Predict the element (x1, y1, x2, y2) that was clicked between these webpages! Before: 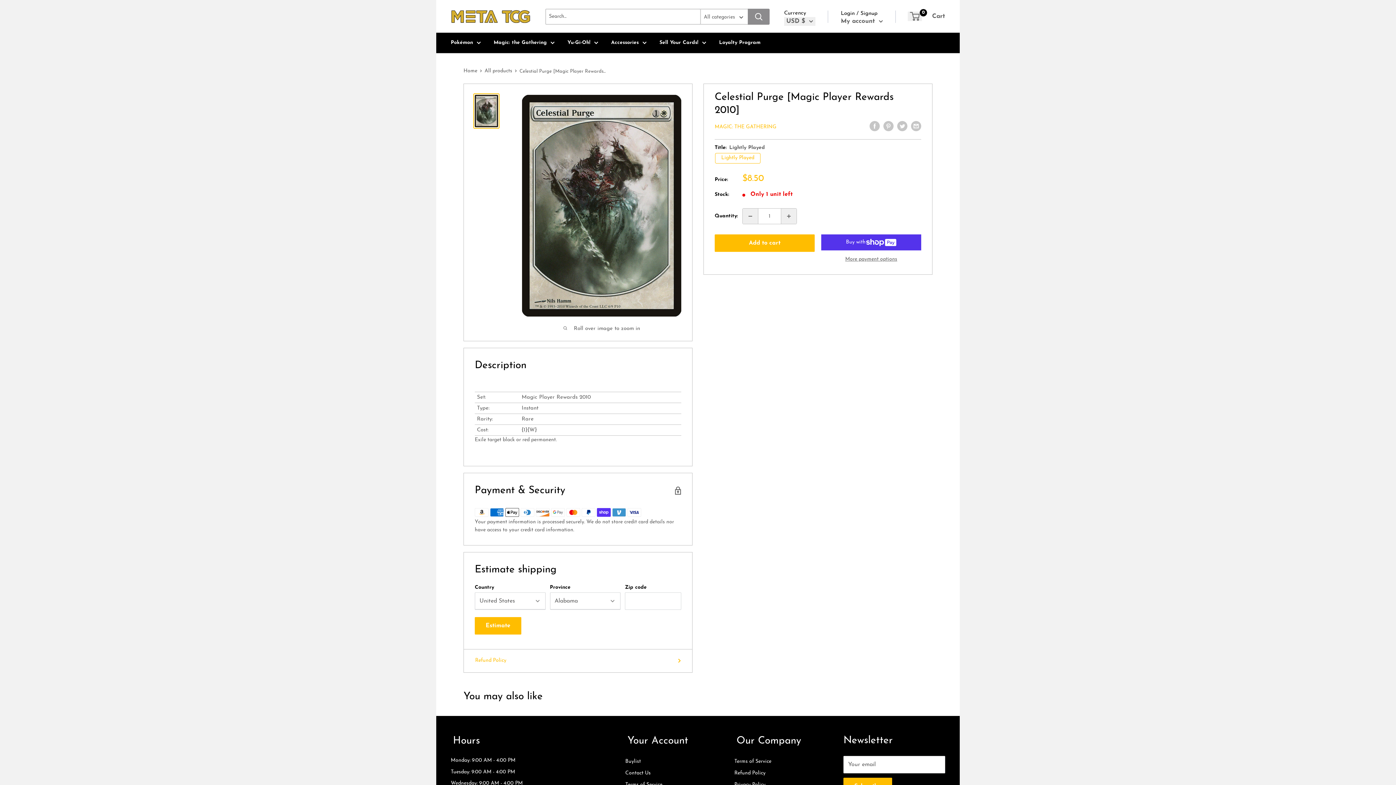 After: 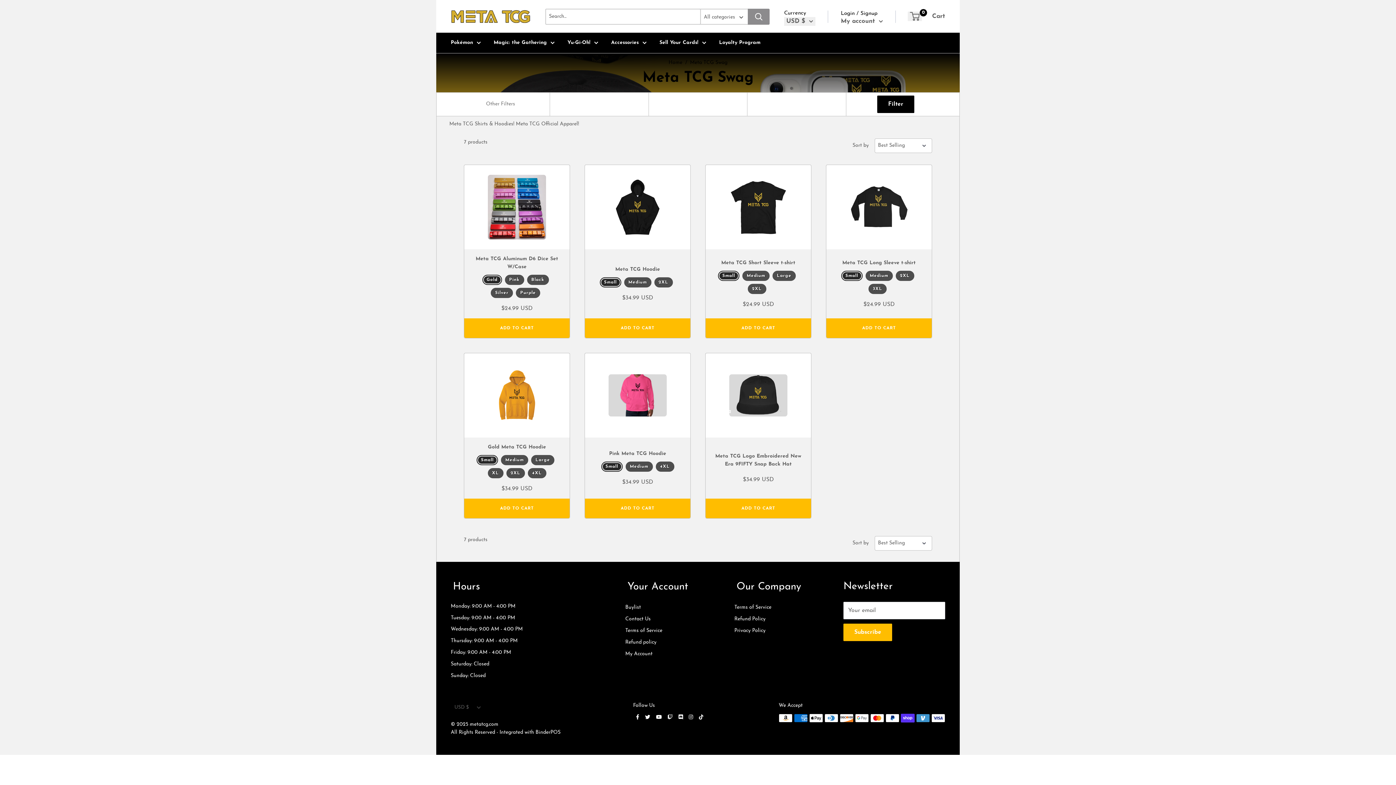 Action: label: Accessories bbox: (611, 38, 646, 46)